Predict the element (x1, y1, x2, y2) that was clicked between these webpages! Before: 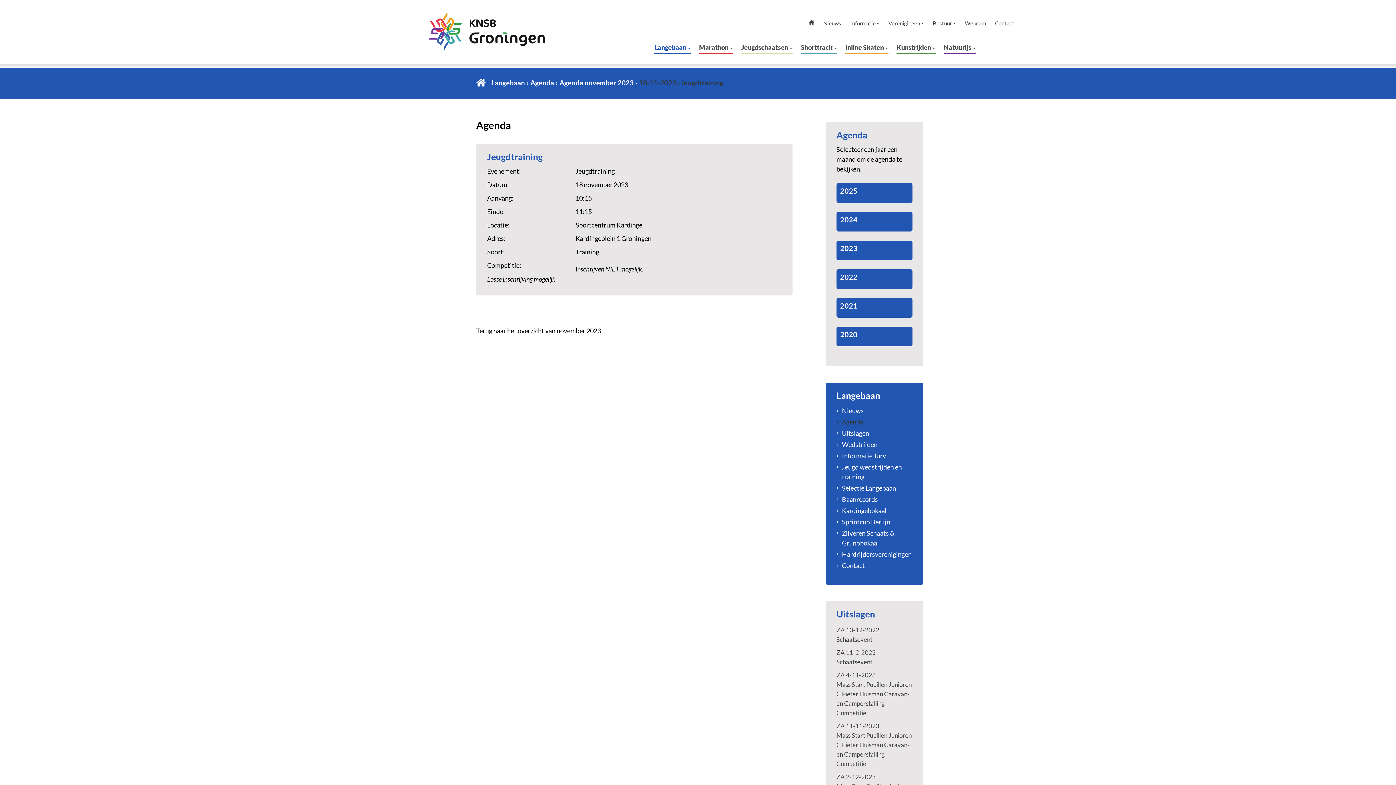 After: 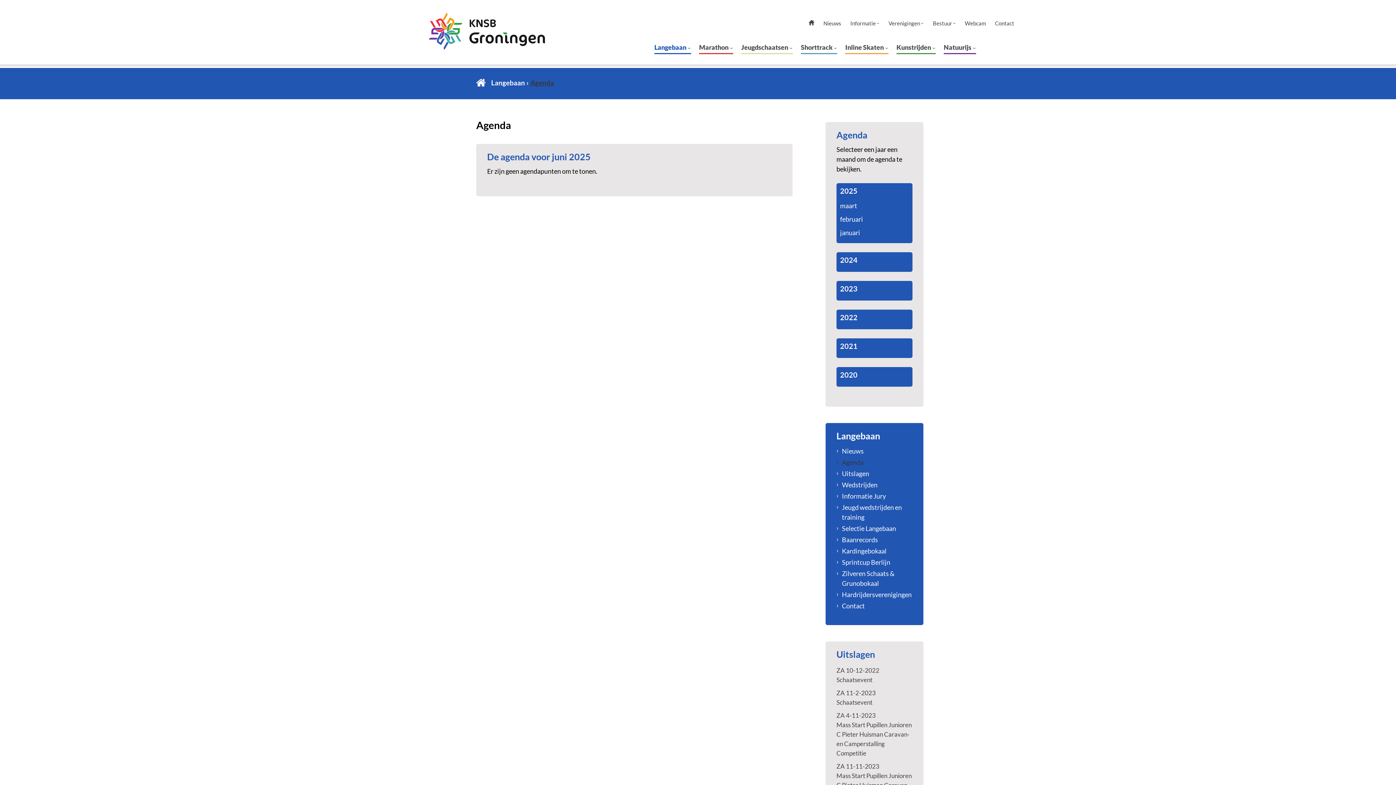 Action: bbox: (836, 417, 863, 427) label: Agenda